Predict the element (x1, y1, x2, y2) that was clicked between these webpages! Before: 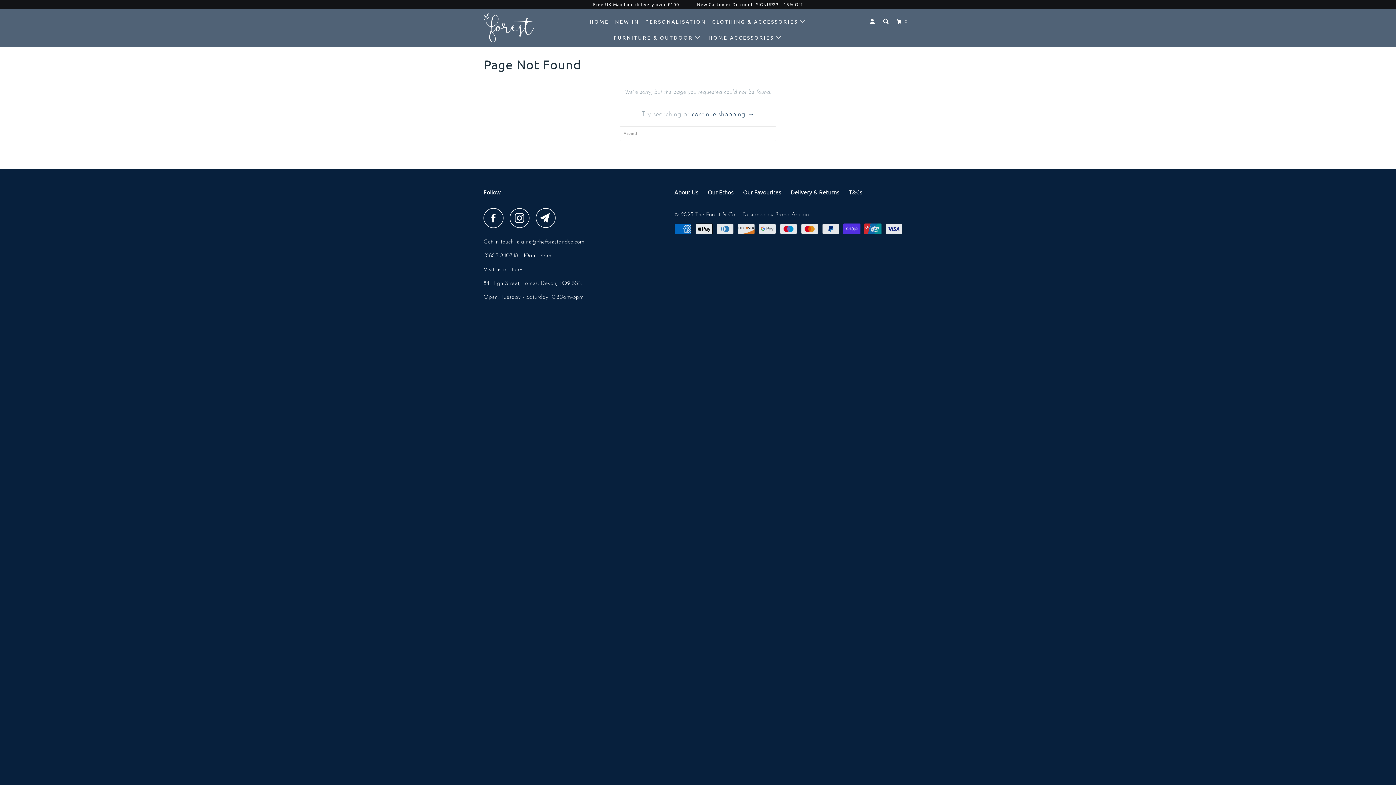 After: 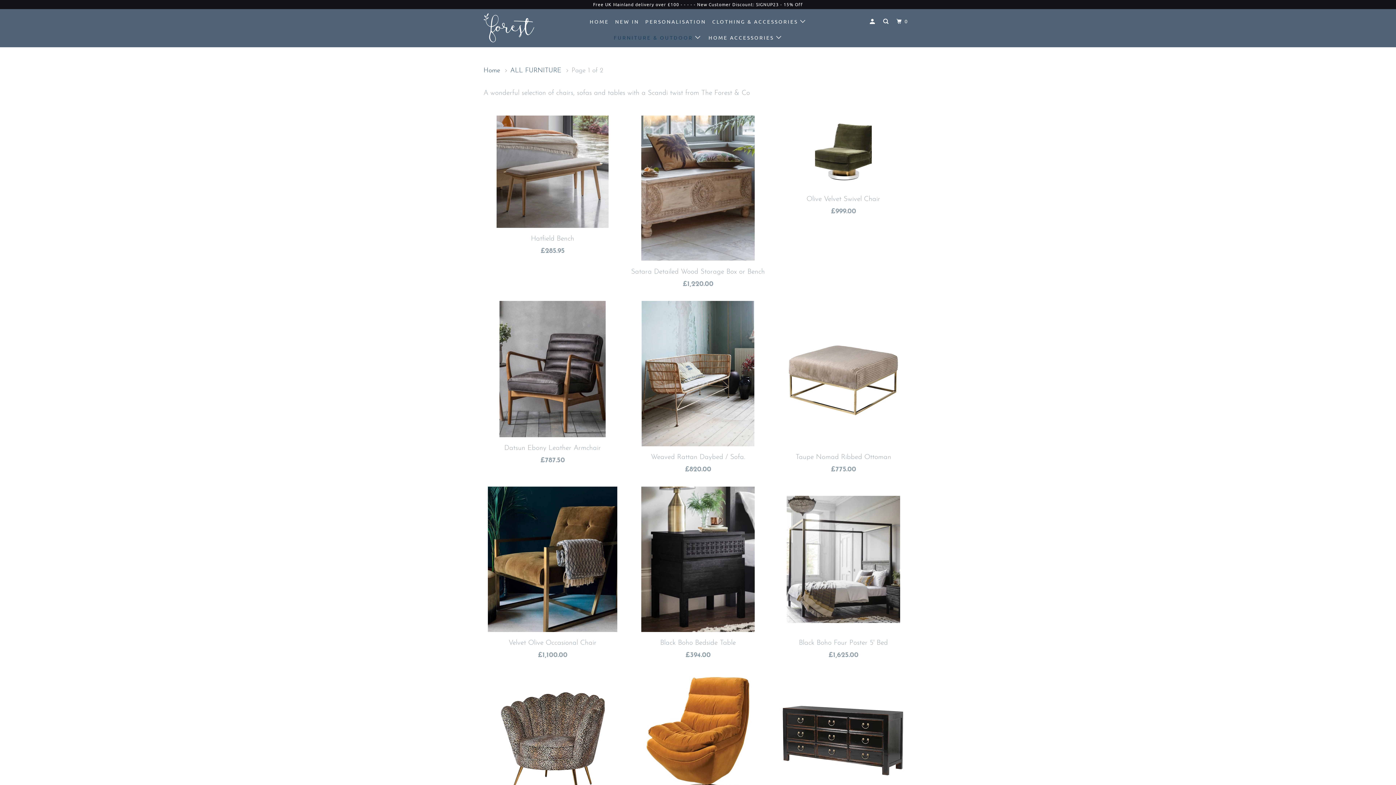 Action: label: FURNITURE & OUTDOOR  bbox: (612, 31, 704, 43)